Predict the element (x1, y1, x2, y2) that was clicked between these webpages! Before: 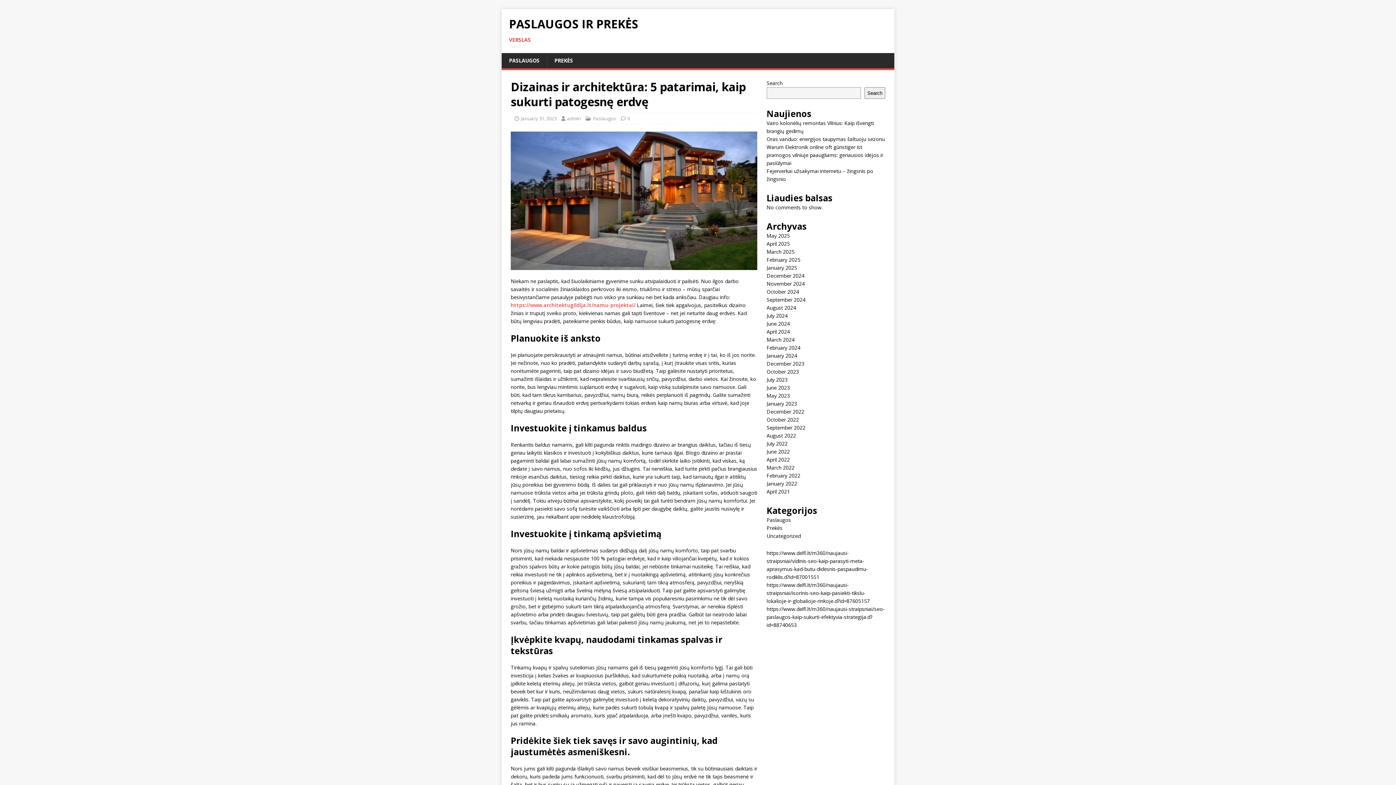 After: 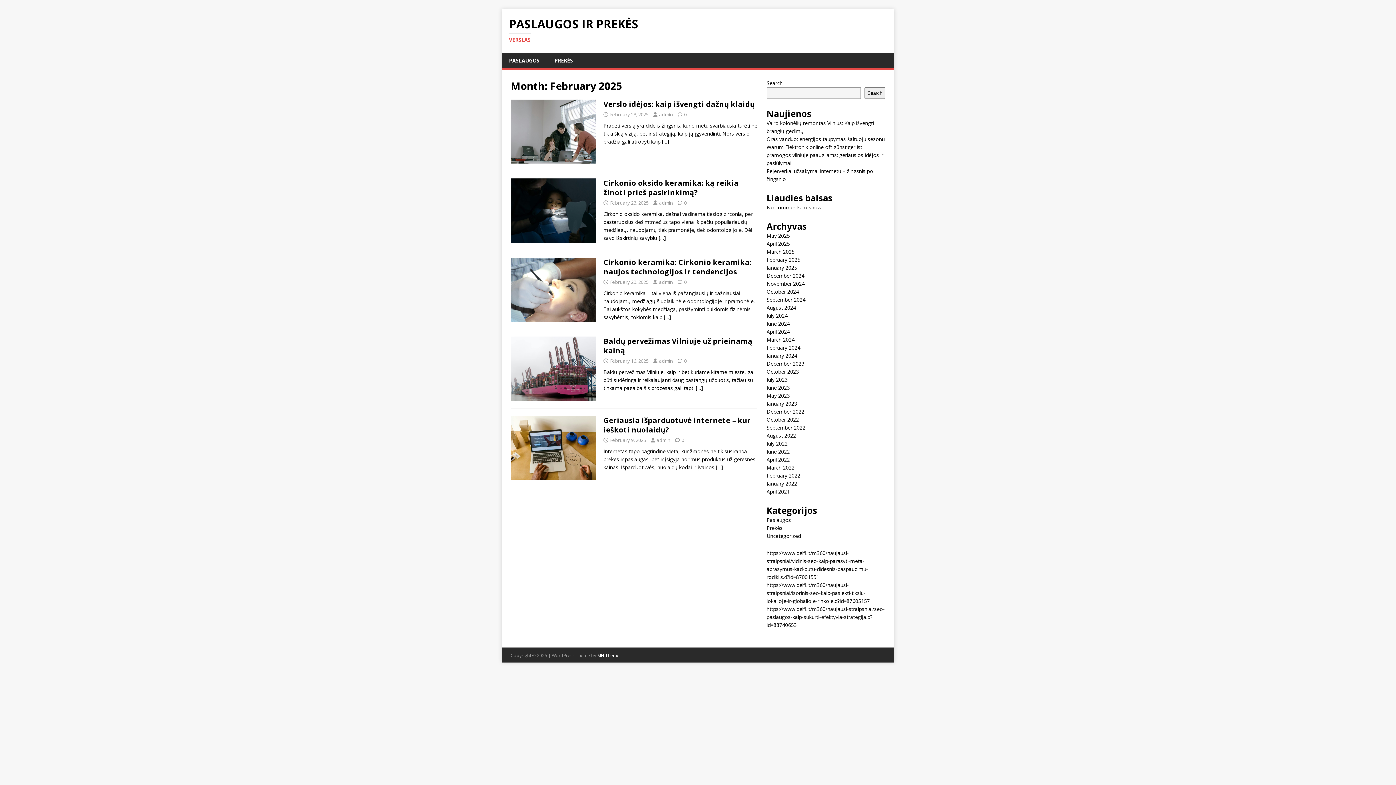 Action: bbox: (766, 256, 800, 263) label: February 2025